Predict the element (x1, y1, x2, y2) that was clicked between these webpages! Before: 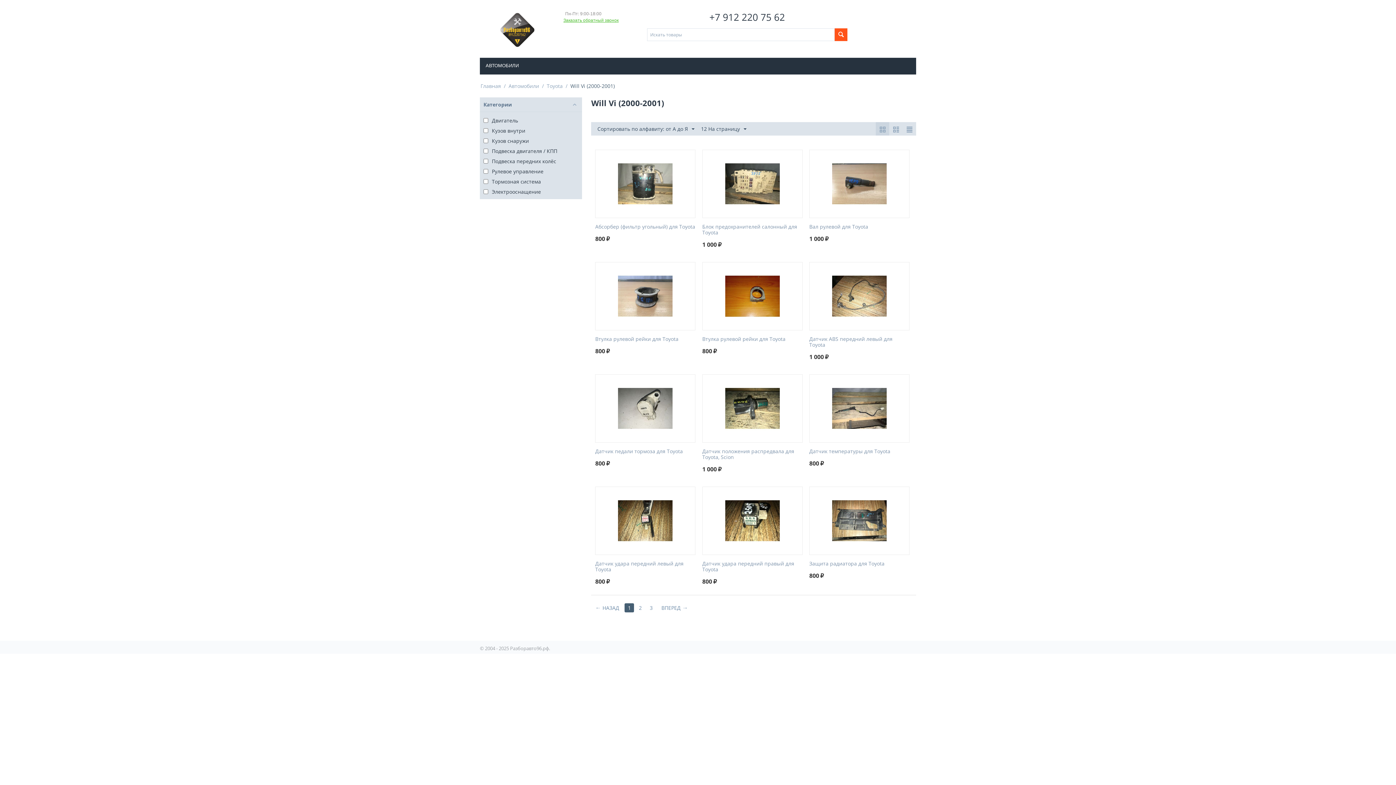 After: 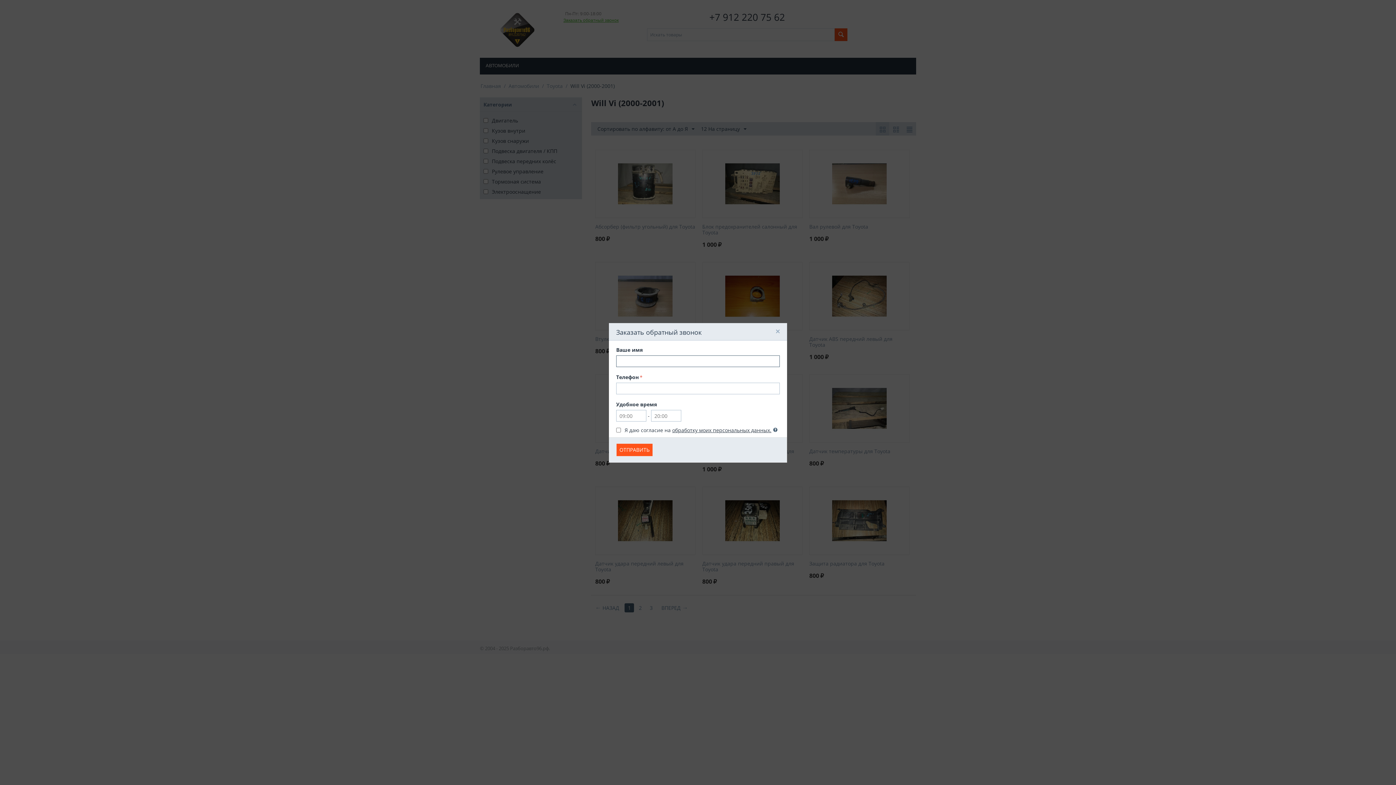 Action: bbox: (563, 17, 618, 22) label: Заказать обратный звонок